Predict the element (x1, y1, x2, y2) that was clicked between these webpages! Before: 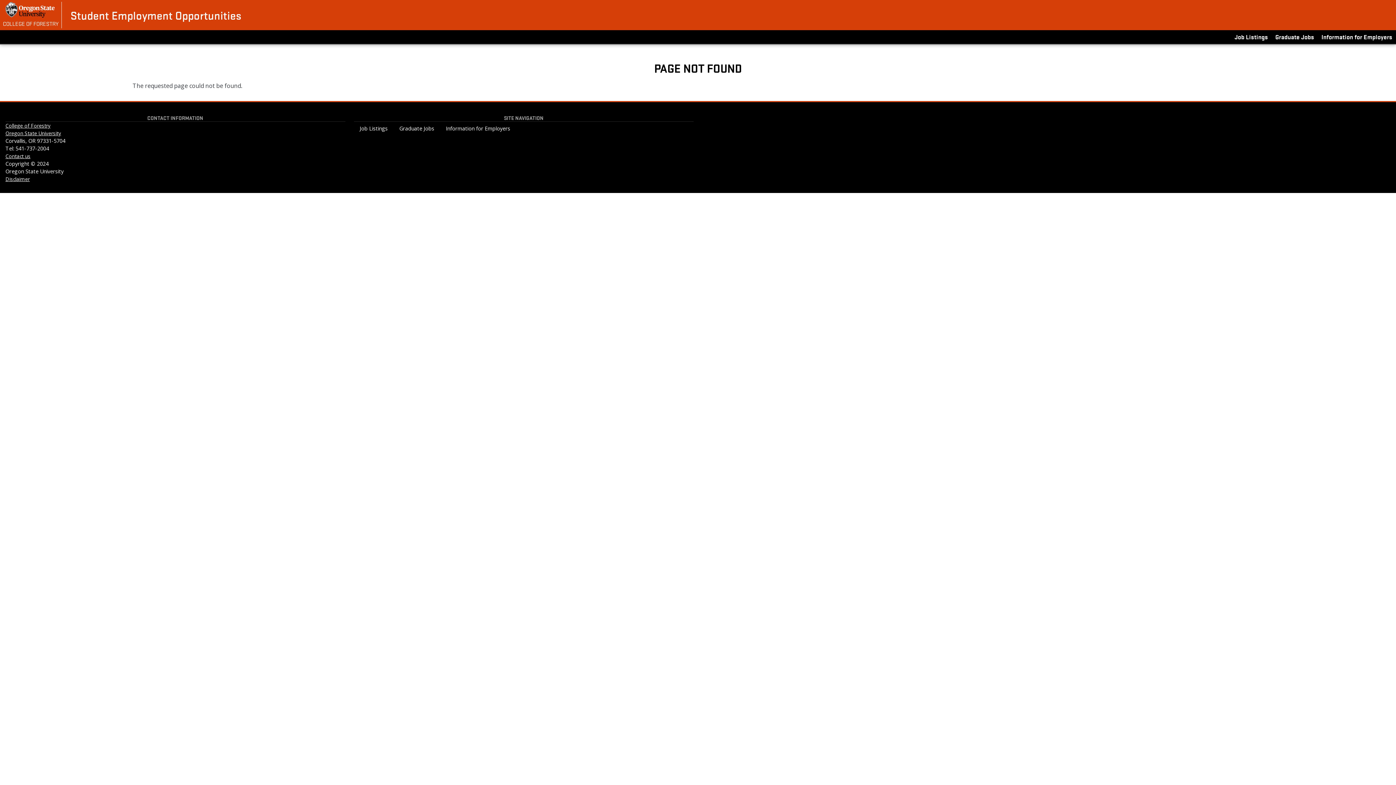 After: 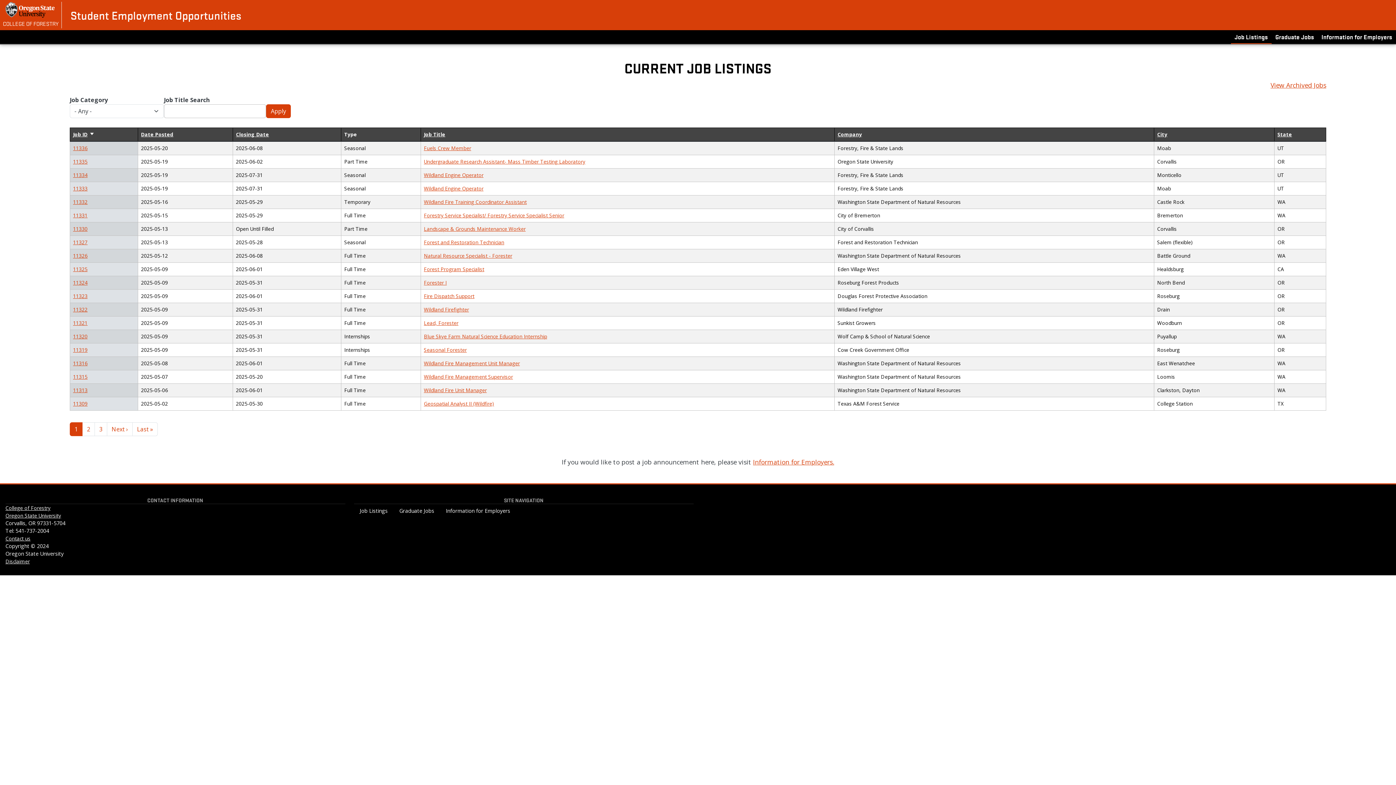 Action: label: Job Listings bbox: (1231, 30, 1272, 44)